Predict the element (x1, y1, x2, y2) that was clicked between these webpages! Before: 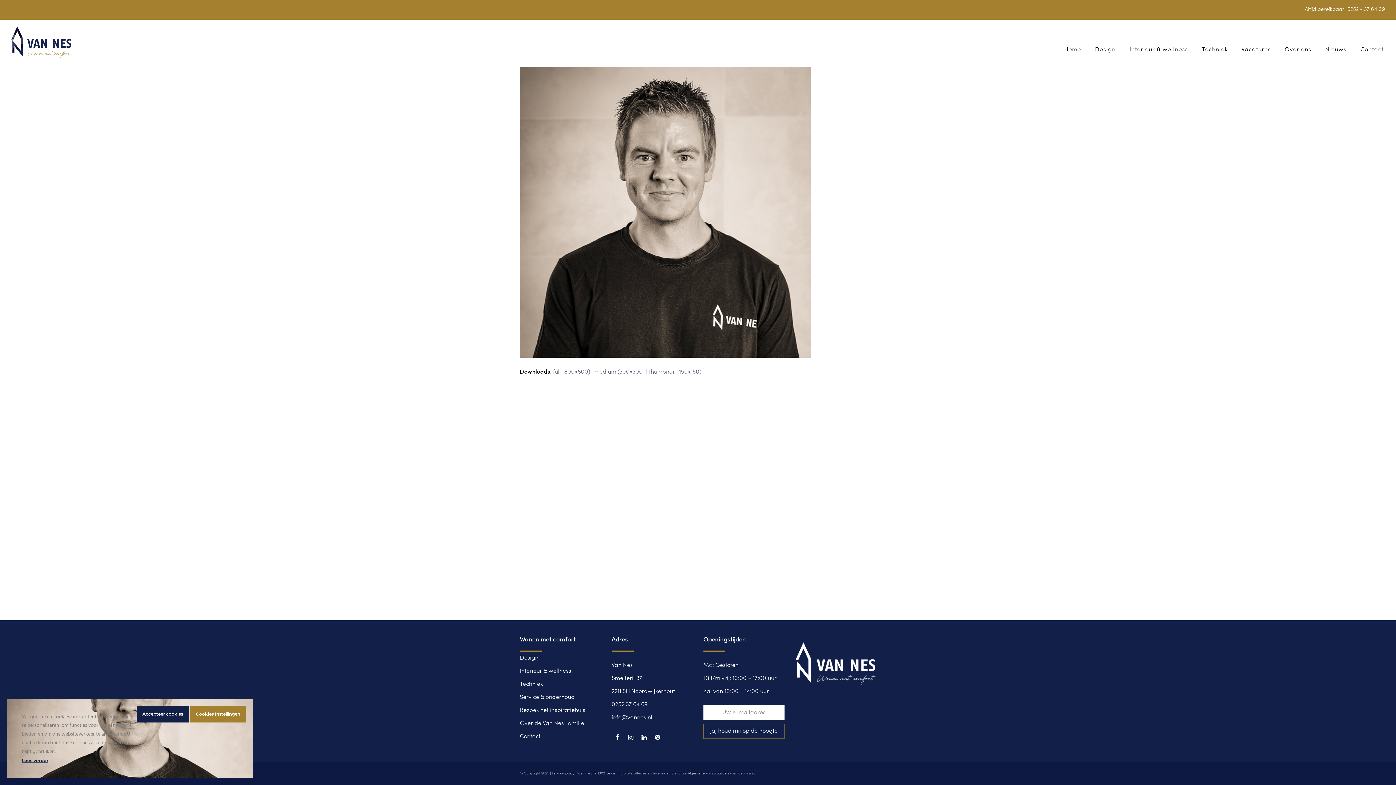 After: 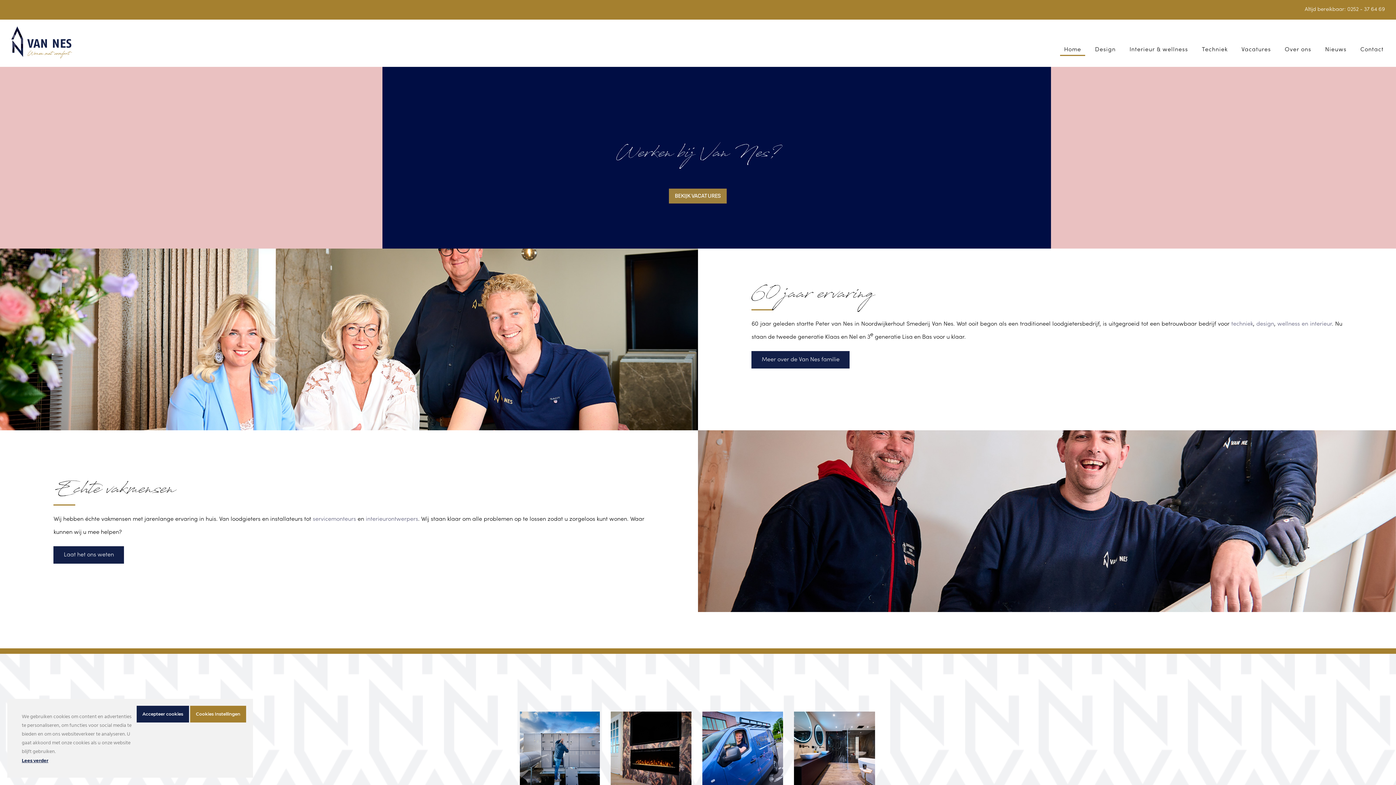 Action: bbox: (795, 688, 876, 694)